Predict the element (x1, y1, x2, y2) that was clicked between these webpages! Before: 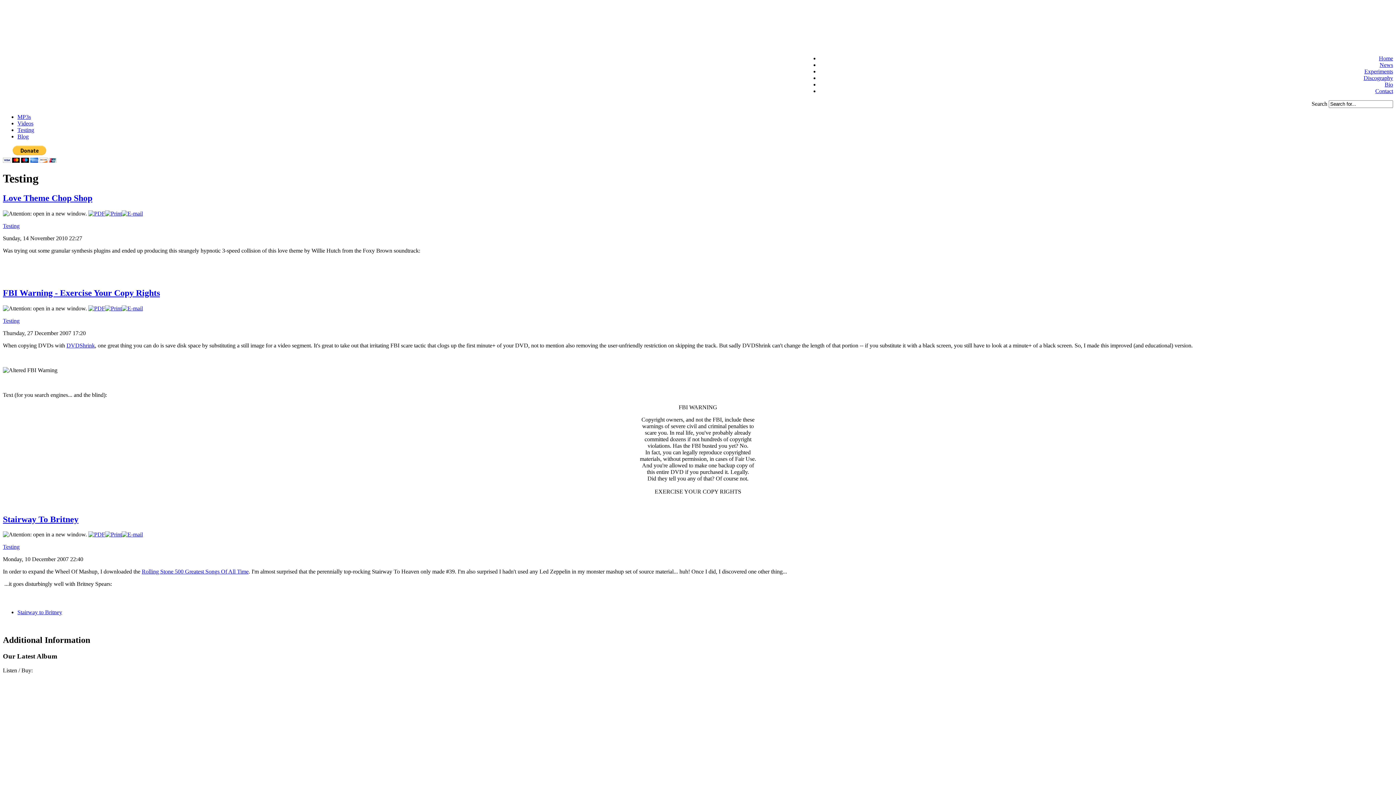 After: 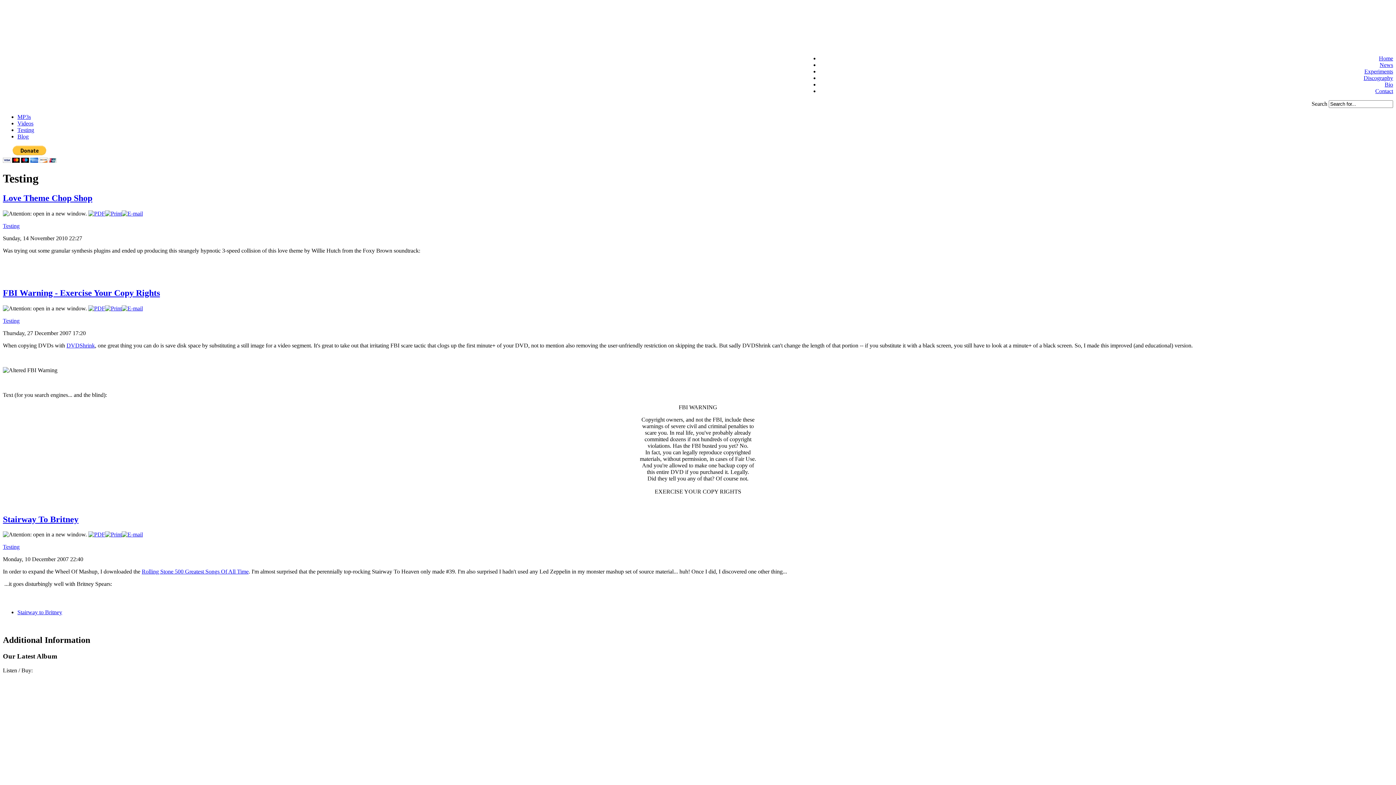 Action: bbox: (88, 531, 105, 537)